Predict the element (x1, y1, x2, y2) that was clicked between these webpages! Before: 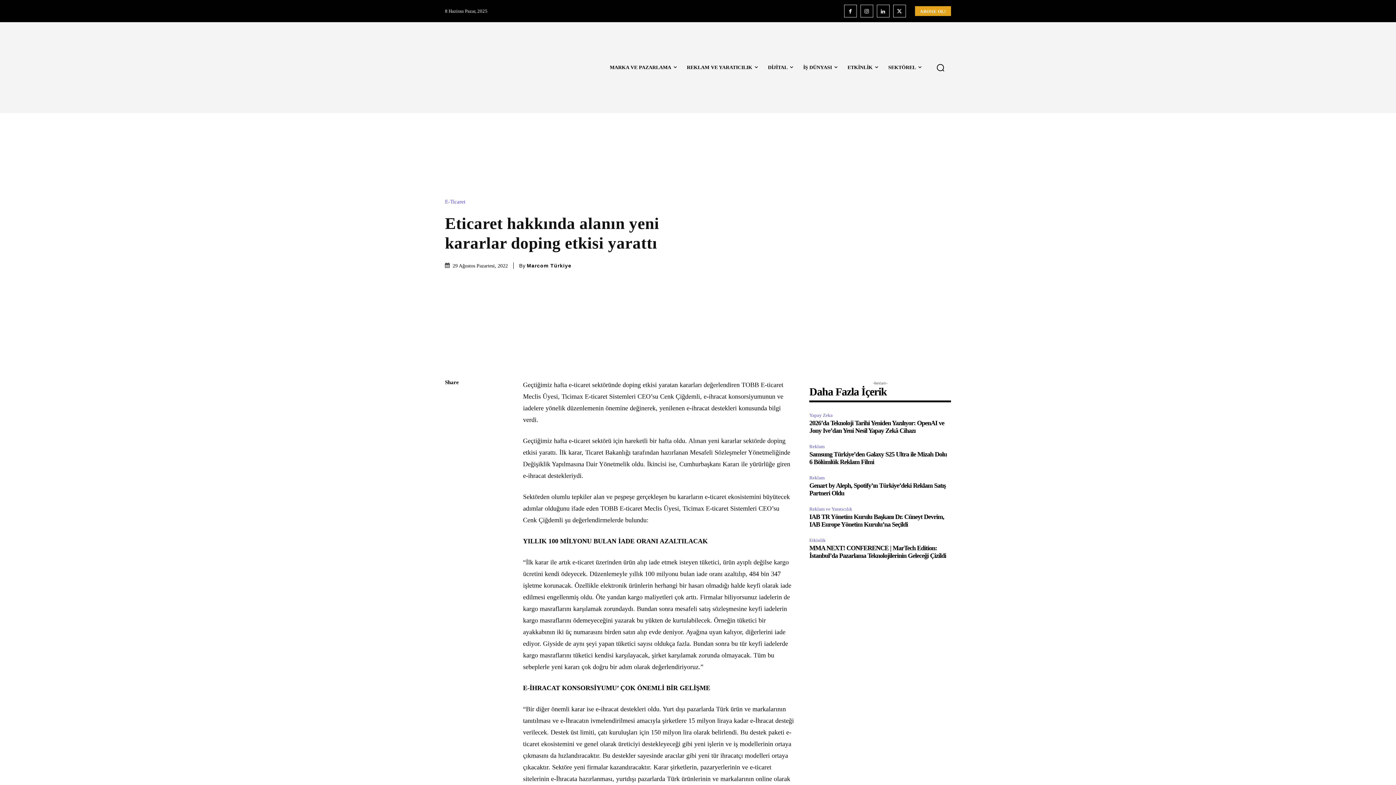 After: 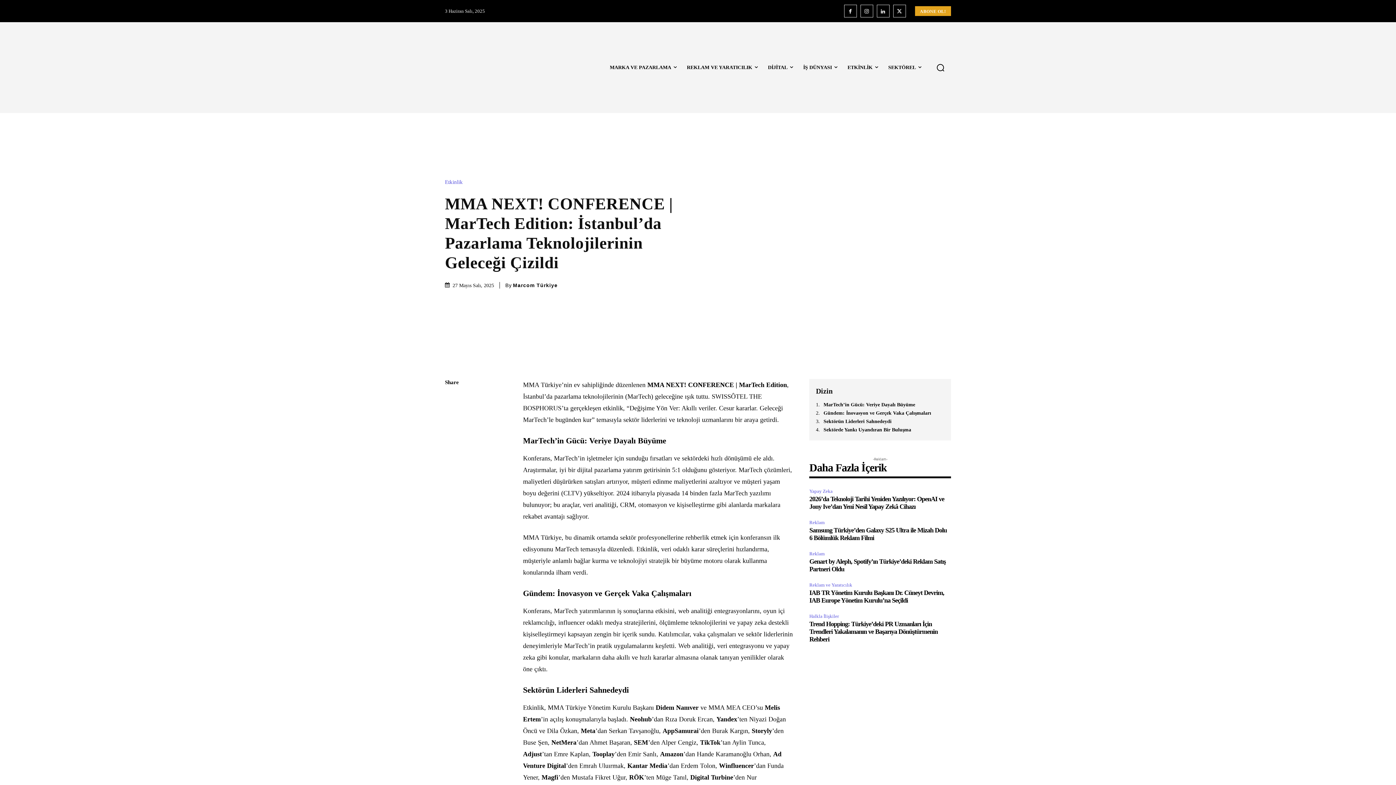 Action: label: MMA NEXT! CONFERENCE | MarTech Edition: İstanbul’da Pazarlama Teknolojilerinin Geleceği Çizildi bbox: (809, 544, 946, 559)